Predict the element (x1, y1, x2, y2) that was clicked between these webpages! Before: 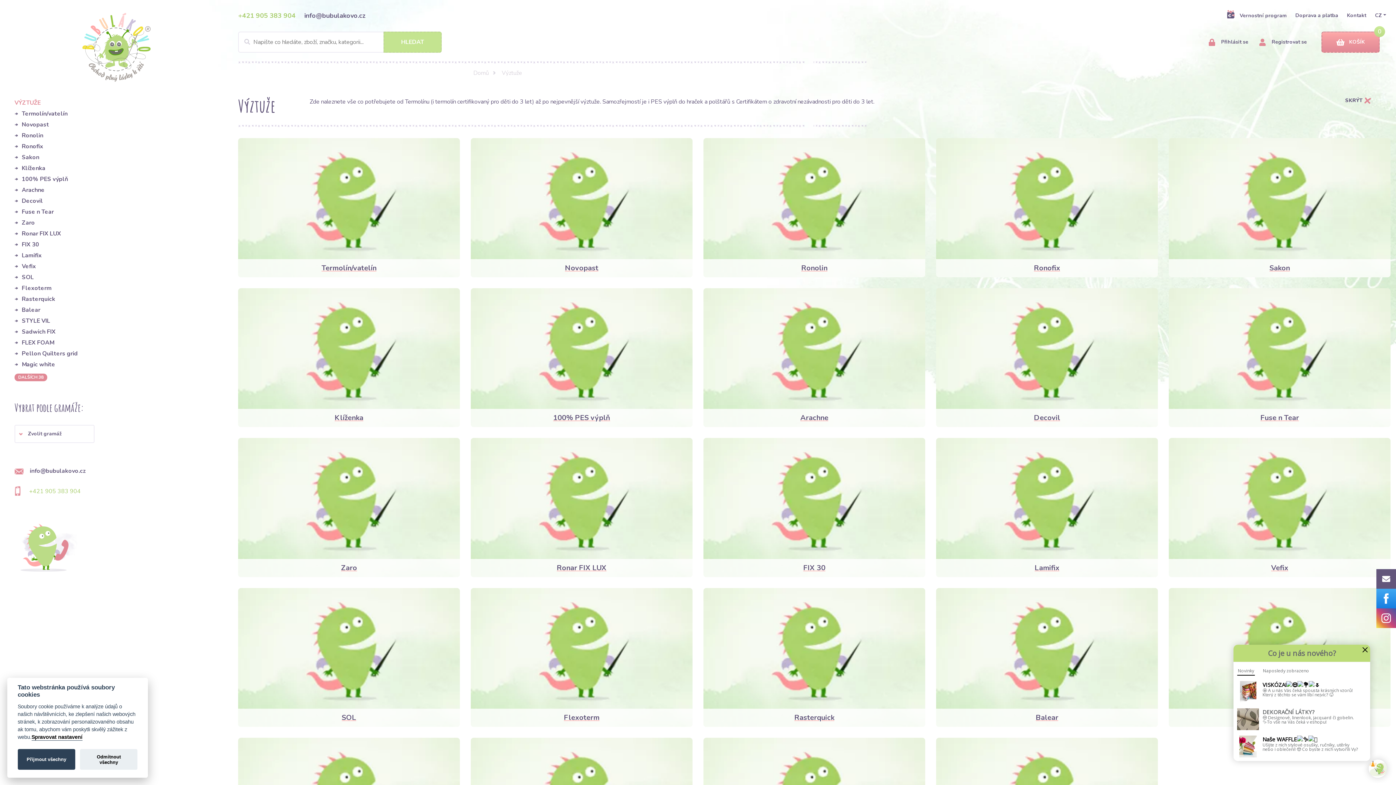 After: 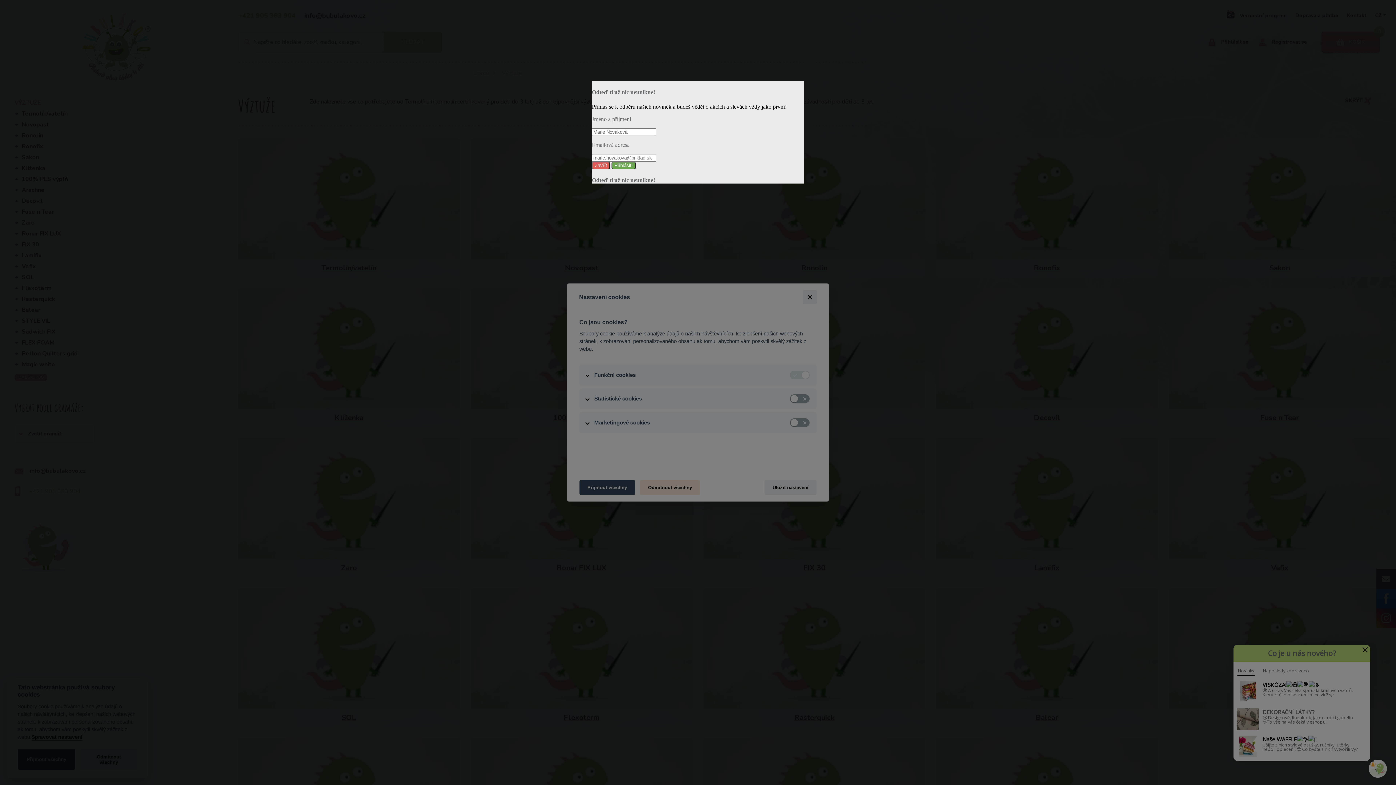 Action: label: Spravovat nastavení bbox: (31, 734, 82, 741)